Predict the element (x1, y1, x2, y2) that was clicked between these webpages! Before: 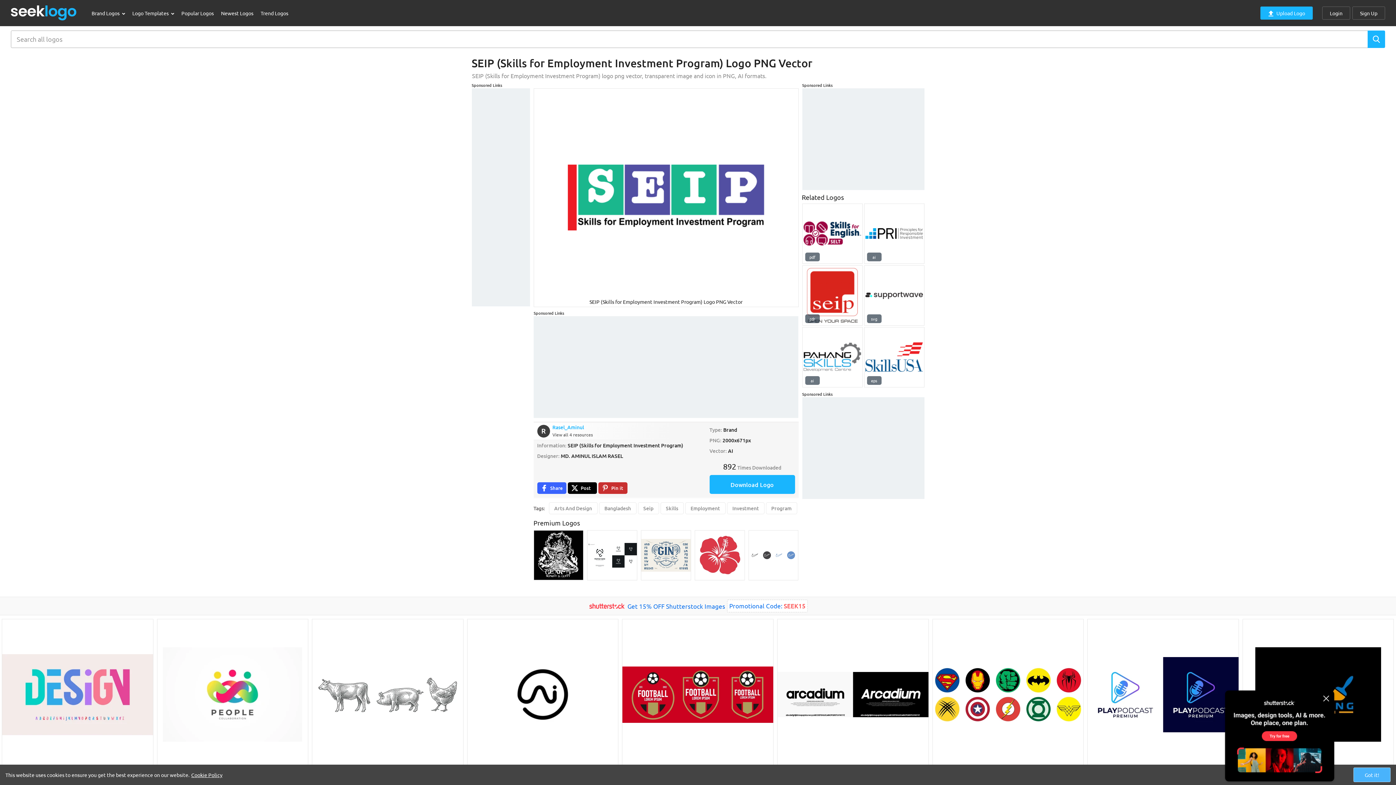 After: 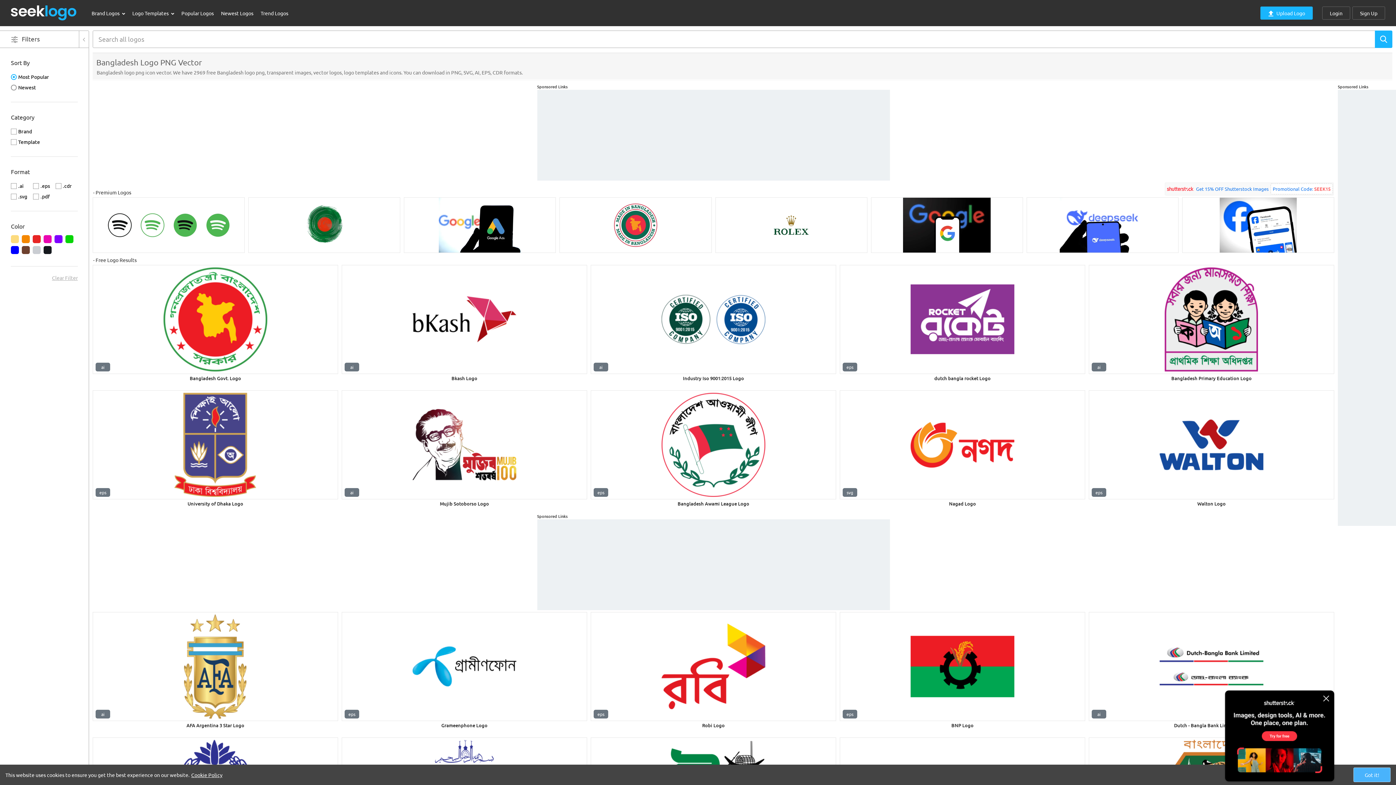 Action: bbox: (599, 502, 636, 514) label: Bangladesh